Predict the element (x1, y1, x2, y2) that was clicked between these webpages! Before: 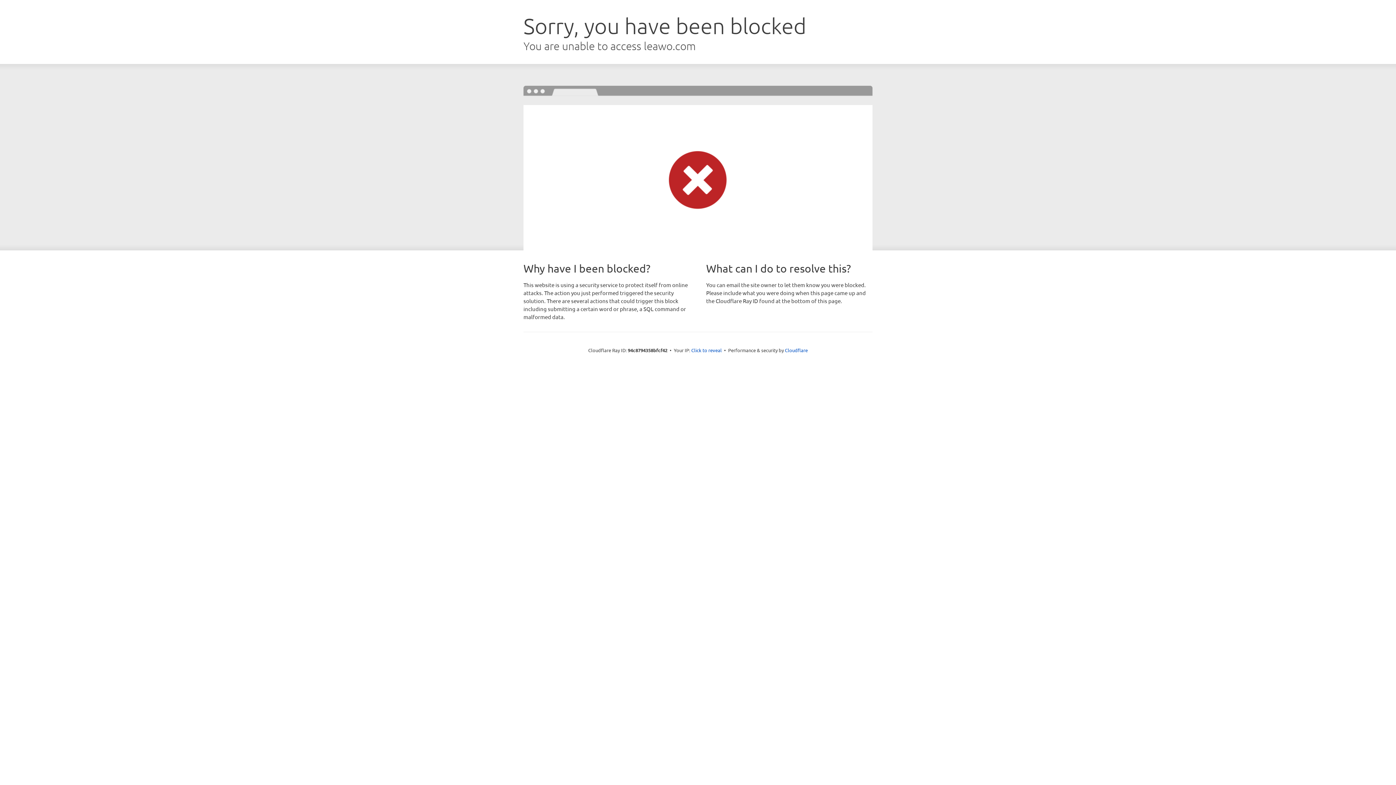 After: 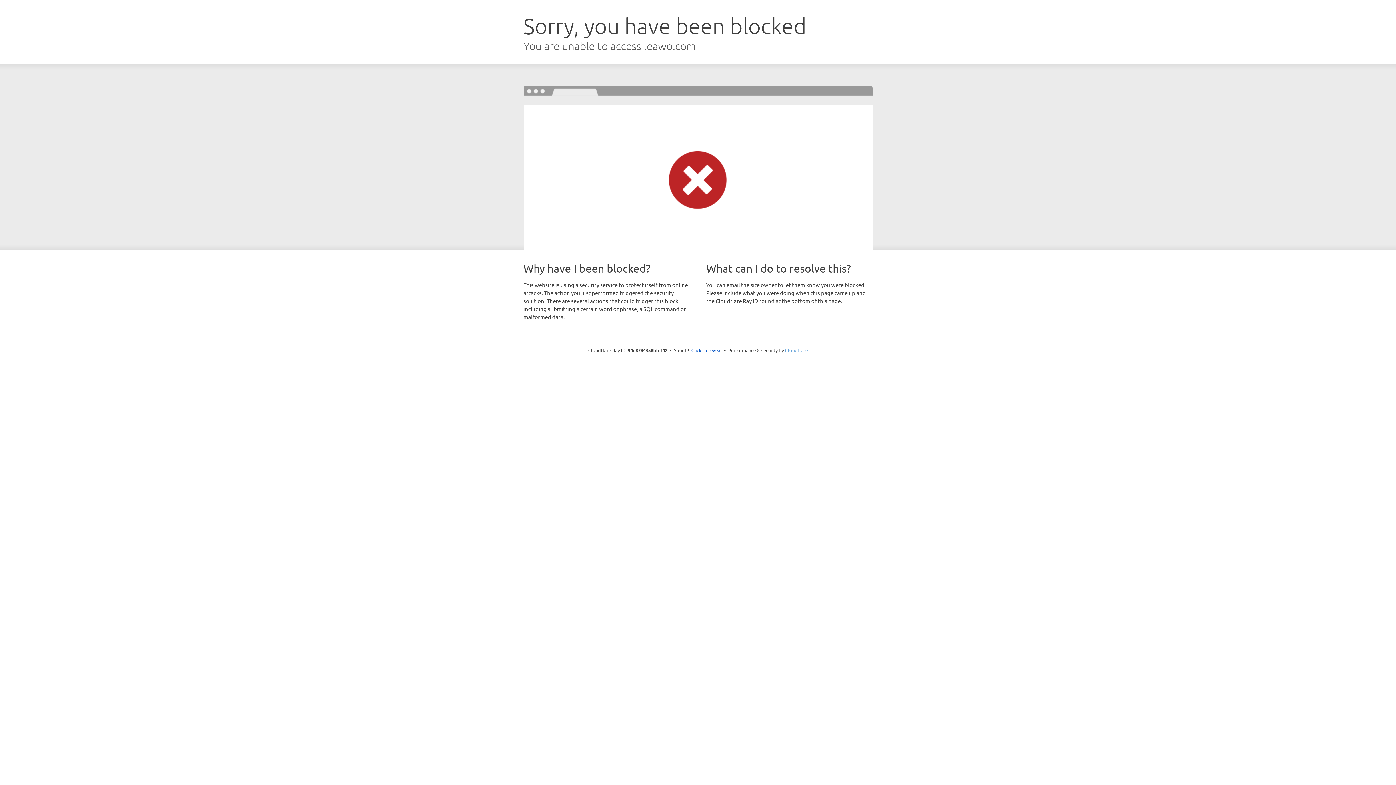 Action: label: Cloudflare bbox: (785, 347, 808, 353)